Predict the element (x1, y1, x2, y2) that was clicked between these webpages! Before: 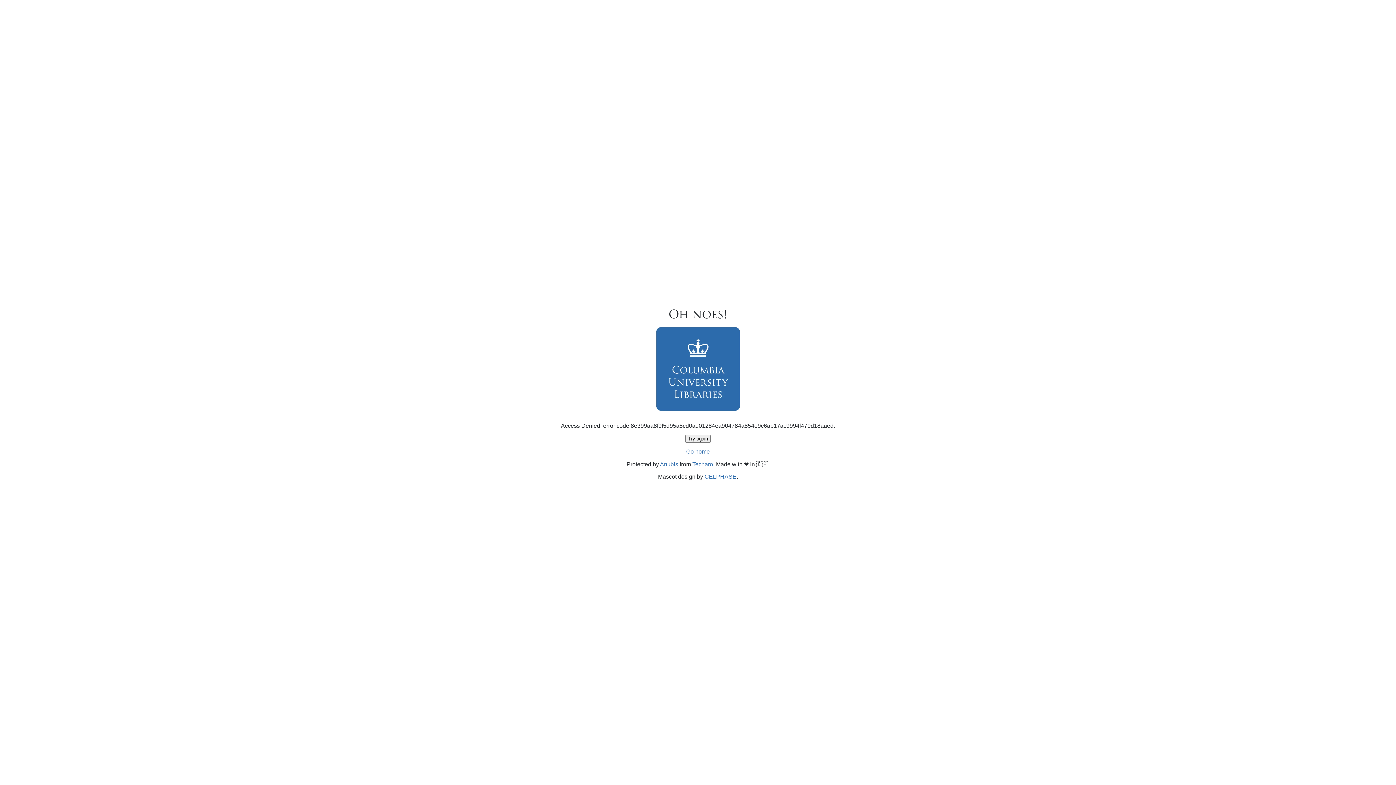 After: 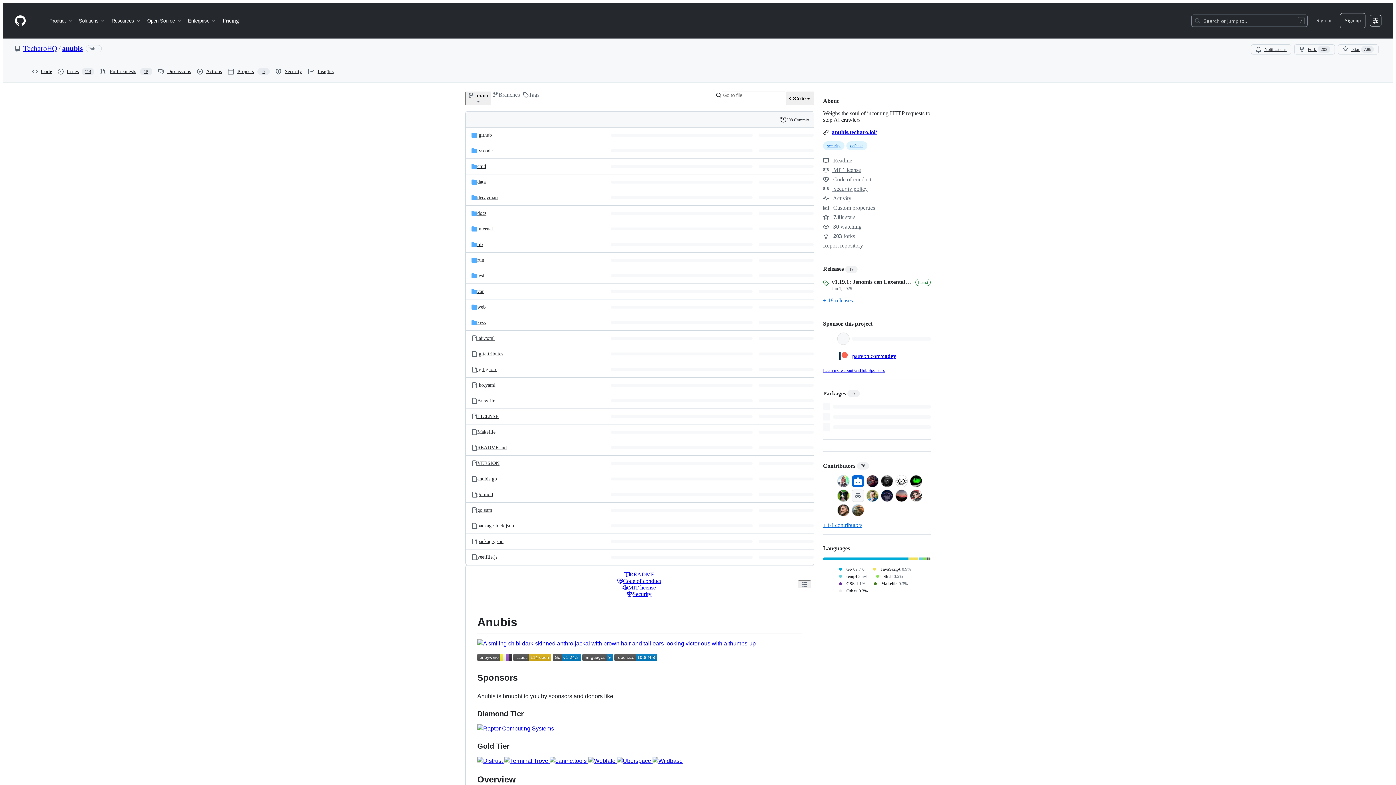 Action: label: Anubis bbox: (660, 461, 678, 467)